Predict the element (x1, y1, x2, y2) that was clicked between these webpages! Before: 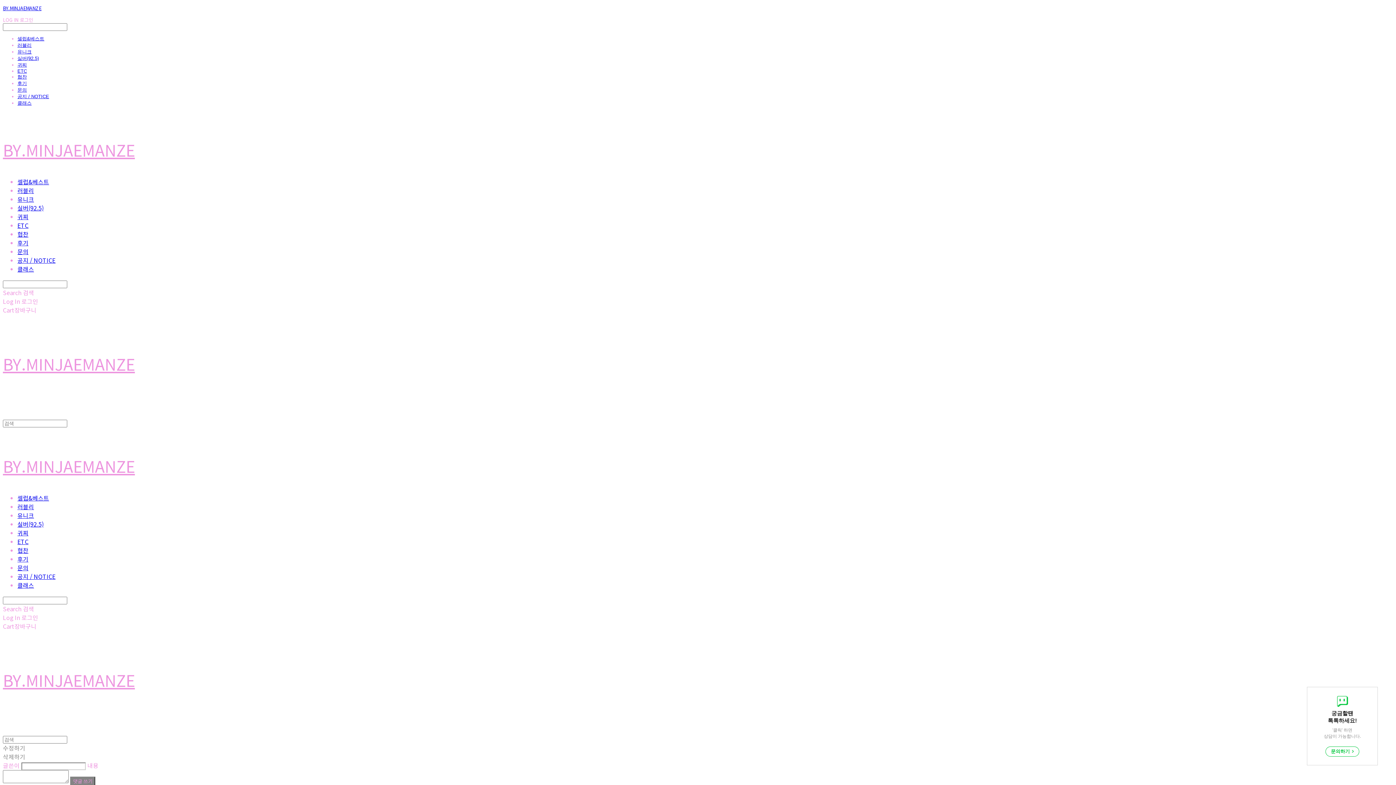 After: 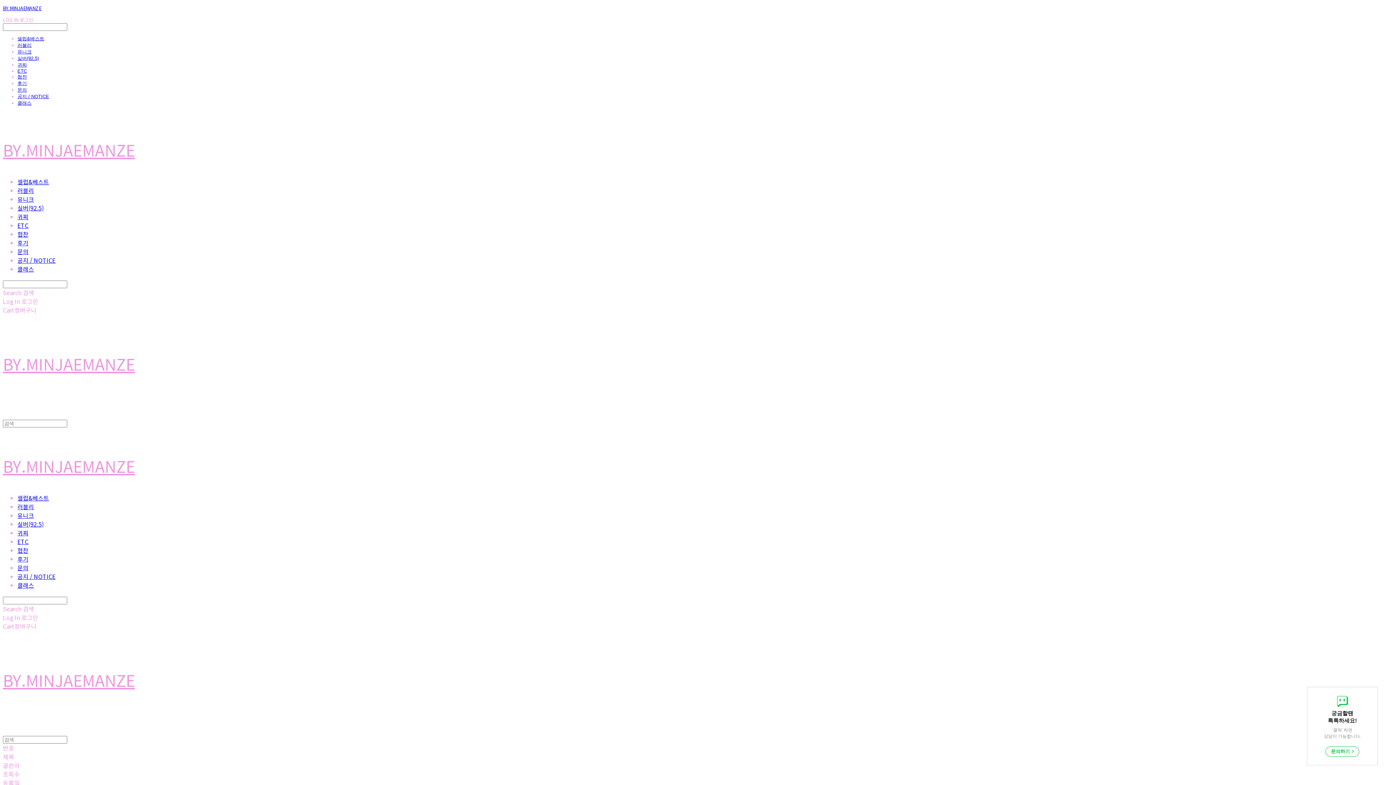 Action: label: 문의 bbox: (17, 87, 26, 92)